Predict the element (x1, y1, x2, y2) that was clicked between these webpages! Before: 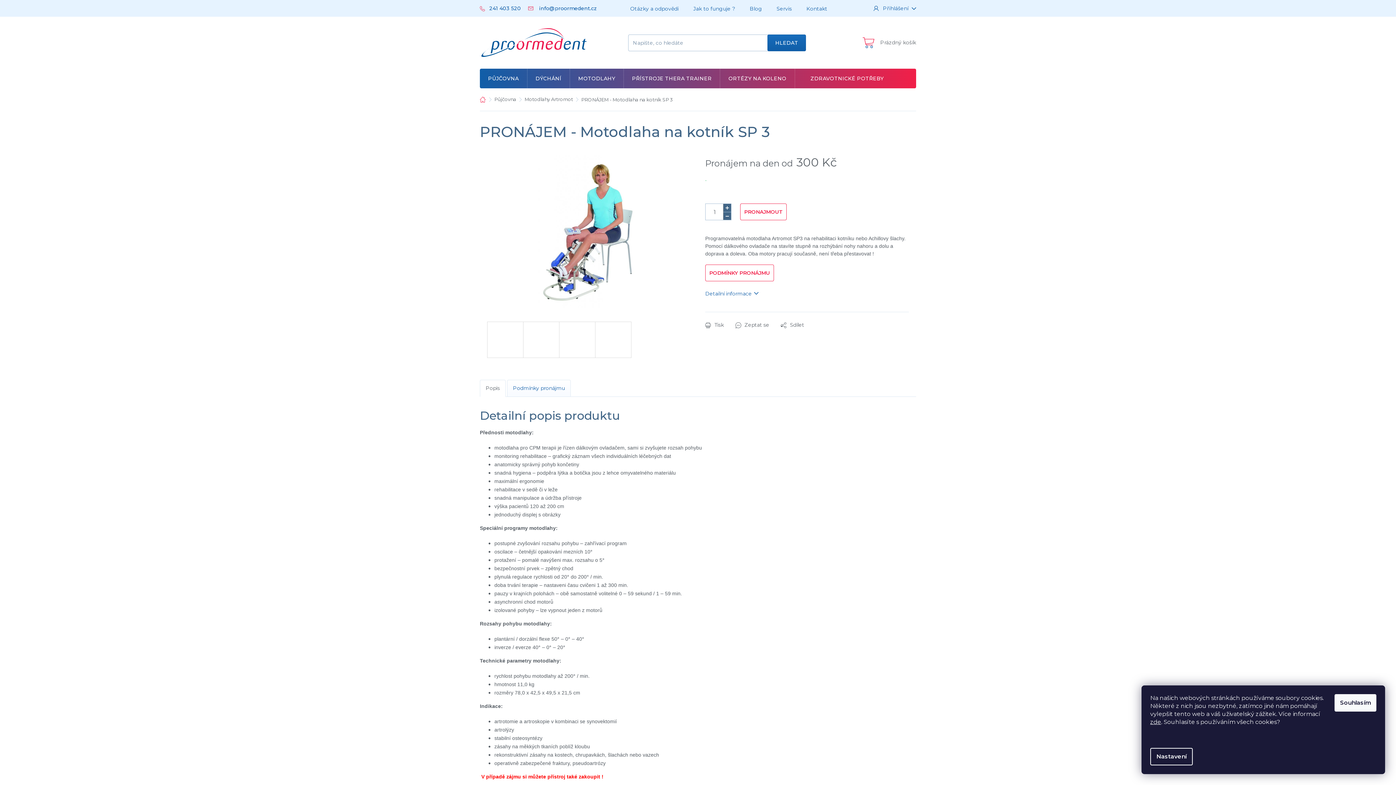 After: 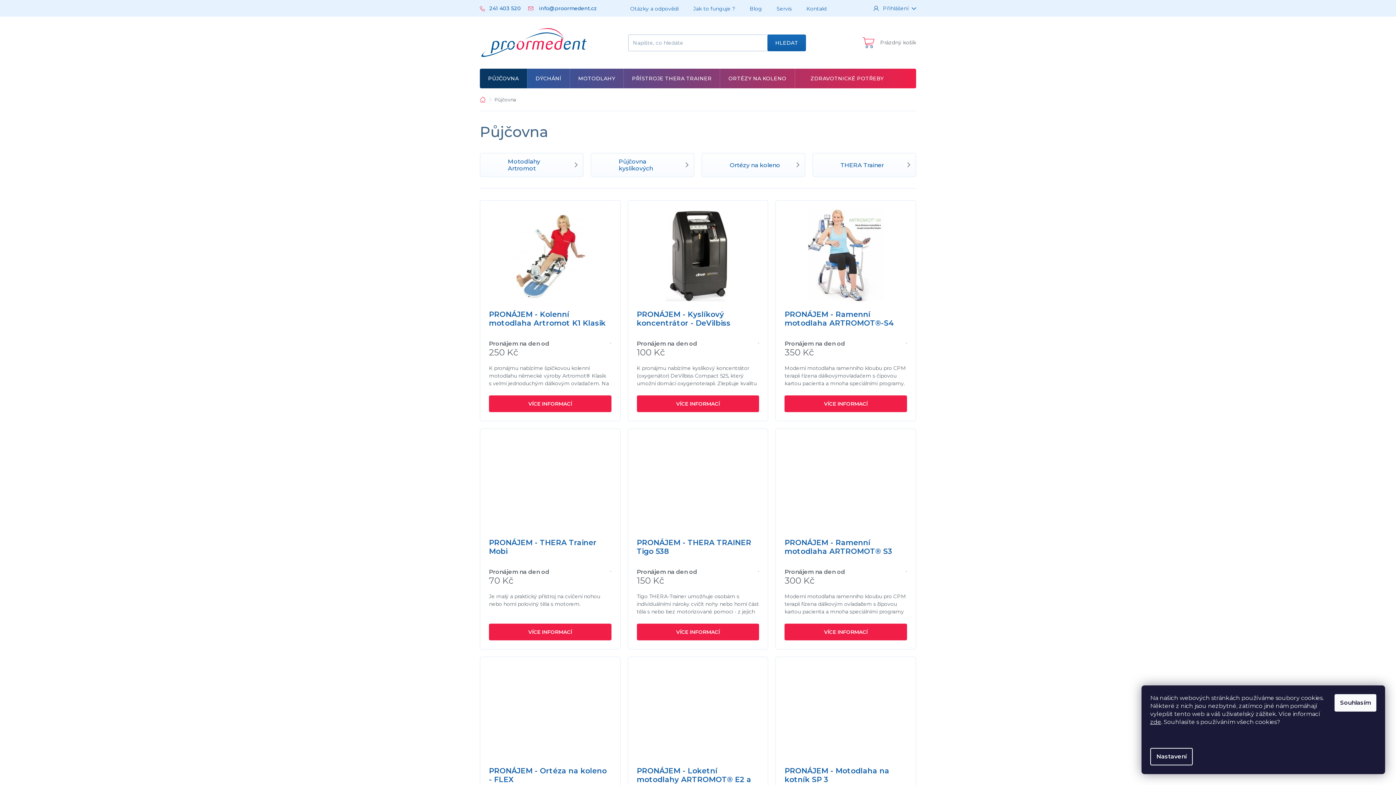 Action: label: Půjčovna bbox: (489, 92, 519, 106)